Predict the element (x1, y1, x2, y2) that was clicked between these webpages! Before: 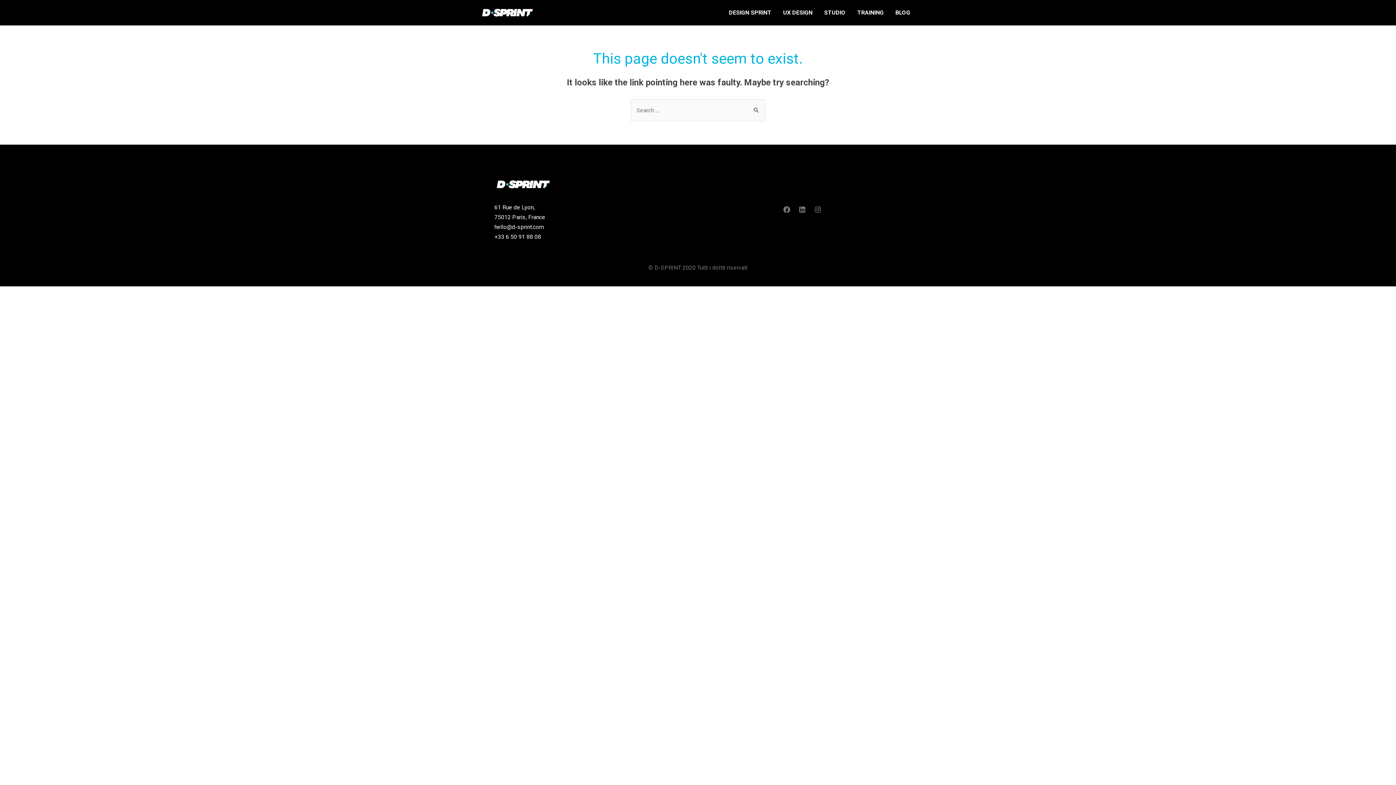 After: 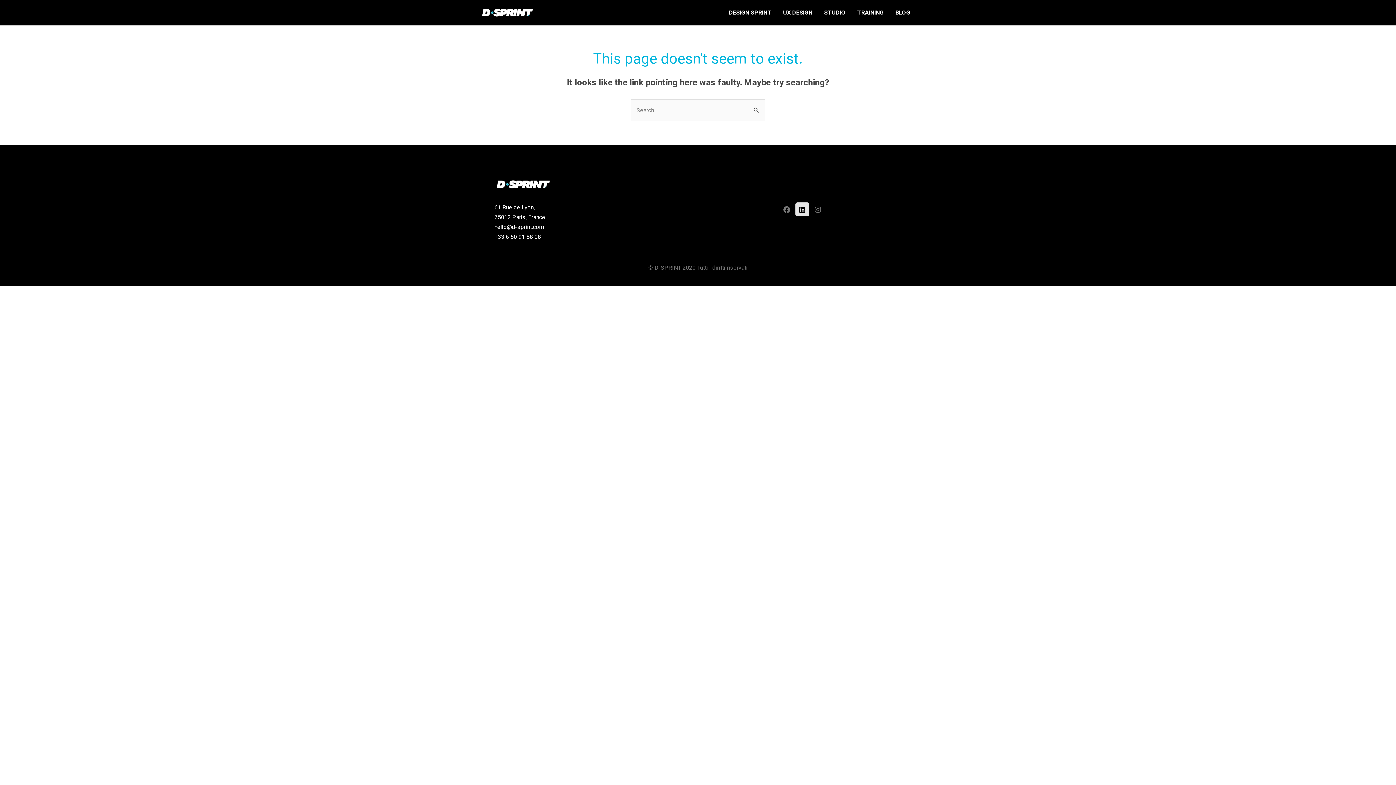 Action: label: Linkedin bbox: (795, 202, 809, 216)